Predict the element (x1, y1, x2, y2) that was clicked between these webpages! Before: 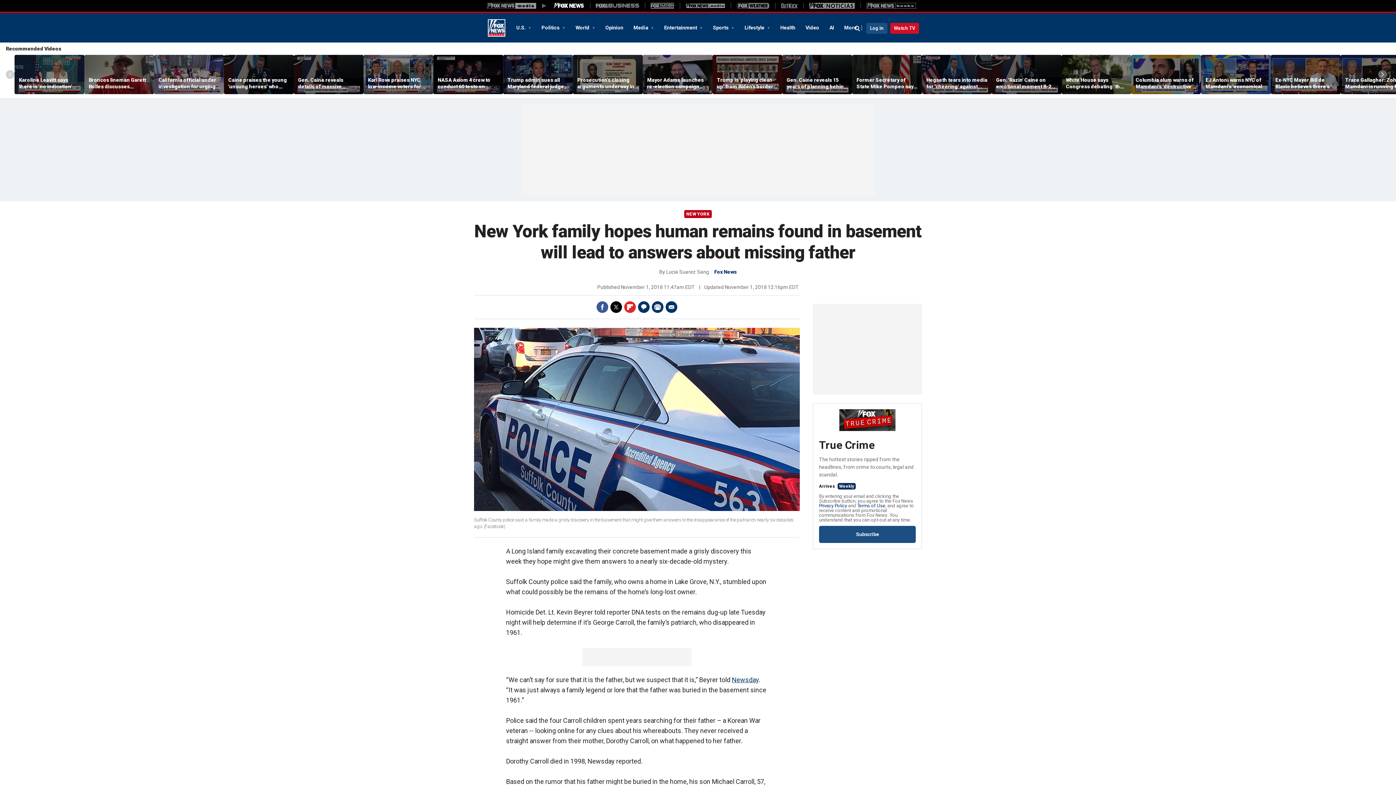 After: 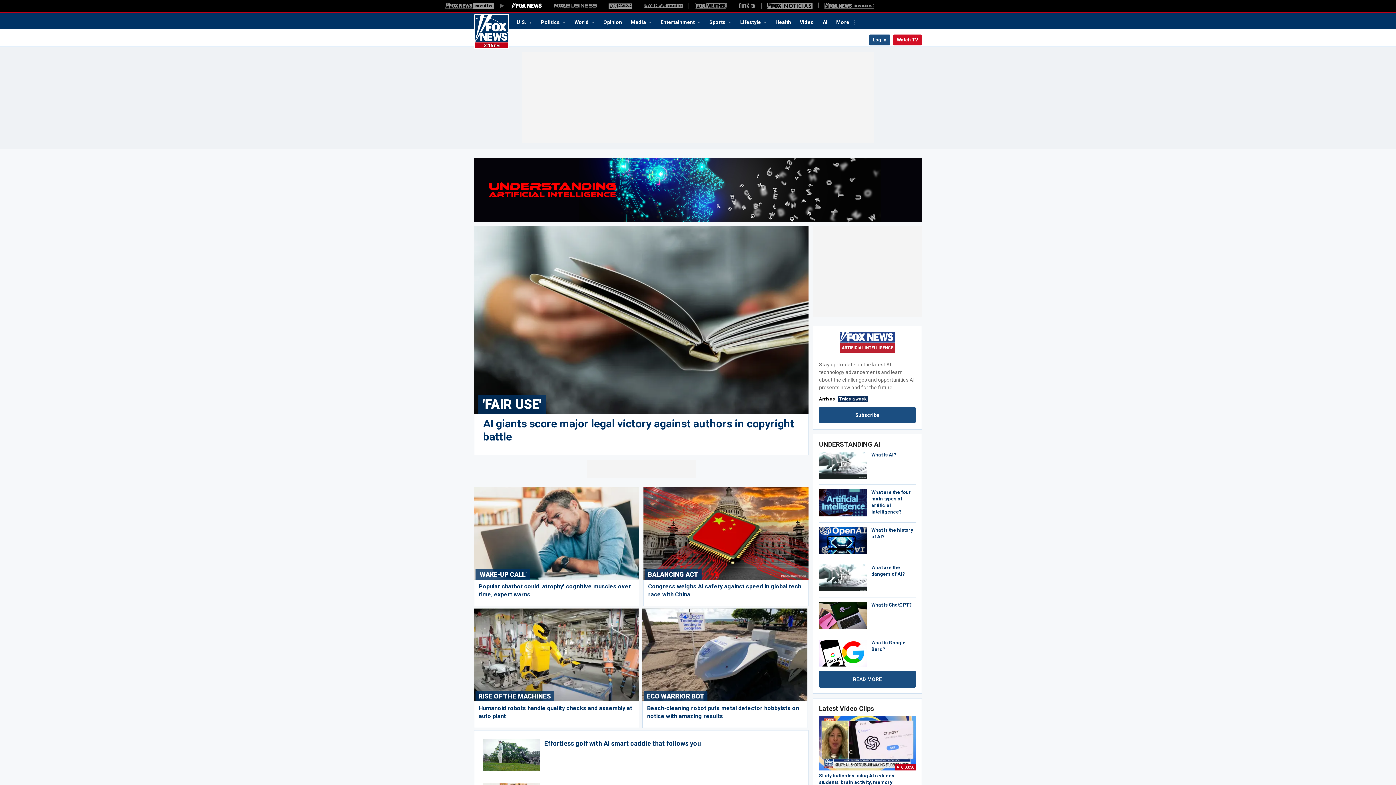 Action: bbox: (824, 21, 839, 33) label: AI